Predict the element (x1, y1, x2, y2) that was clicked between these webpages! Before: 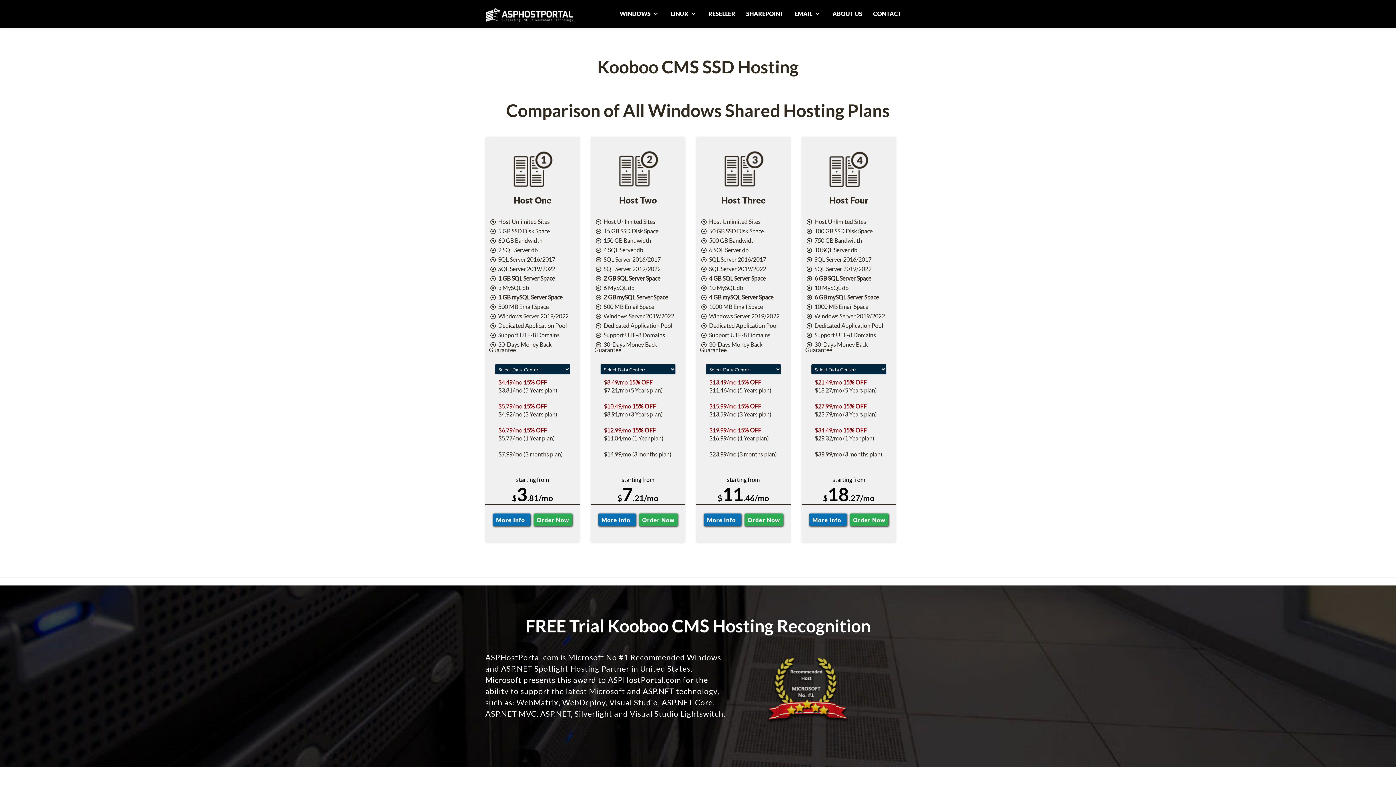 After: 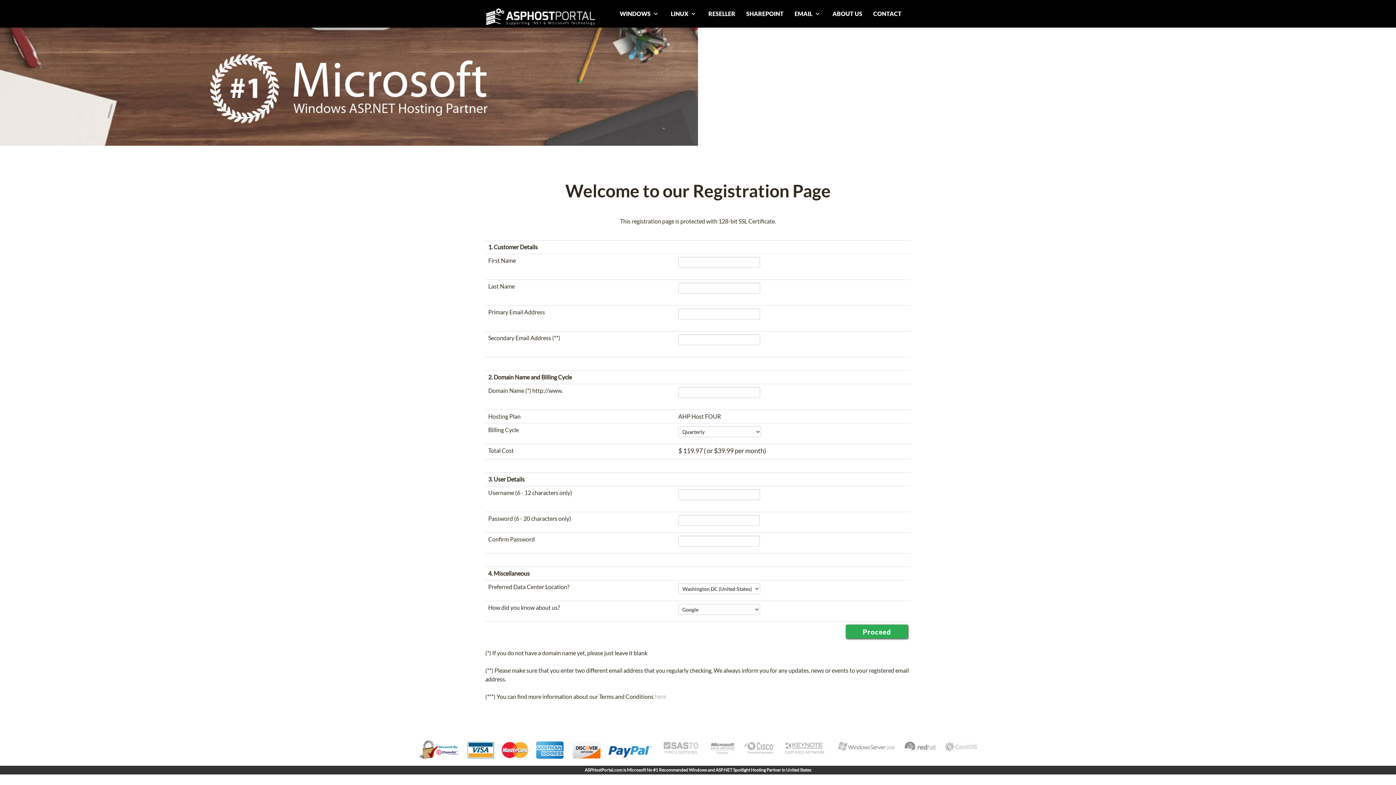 Action: label: Order Now bbox: (850, 513, 888, 526)